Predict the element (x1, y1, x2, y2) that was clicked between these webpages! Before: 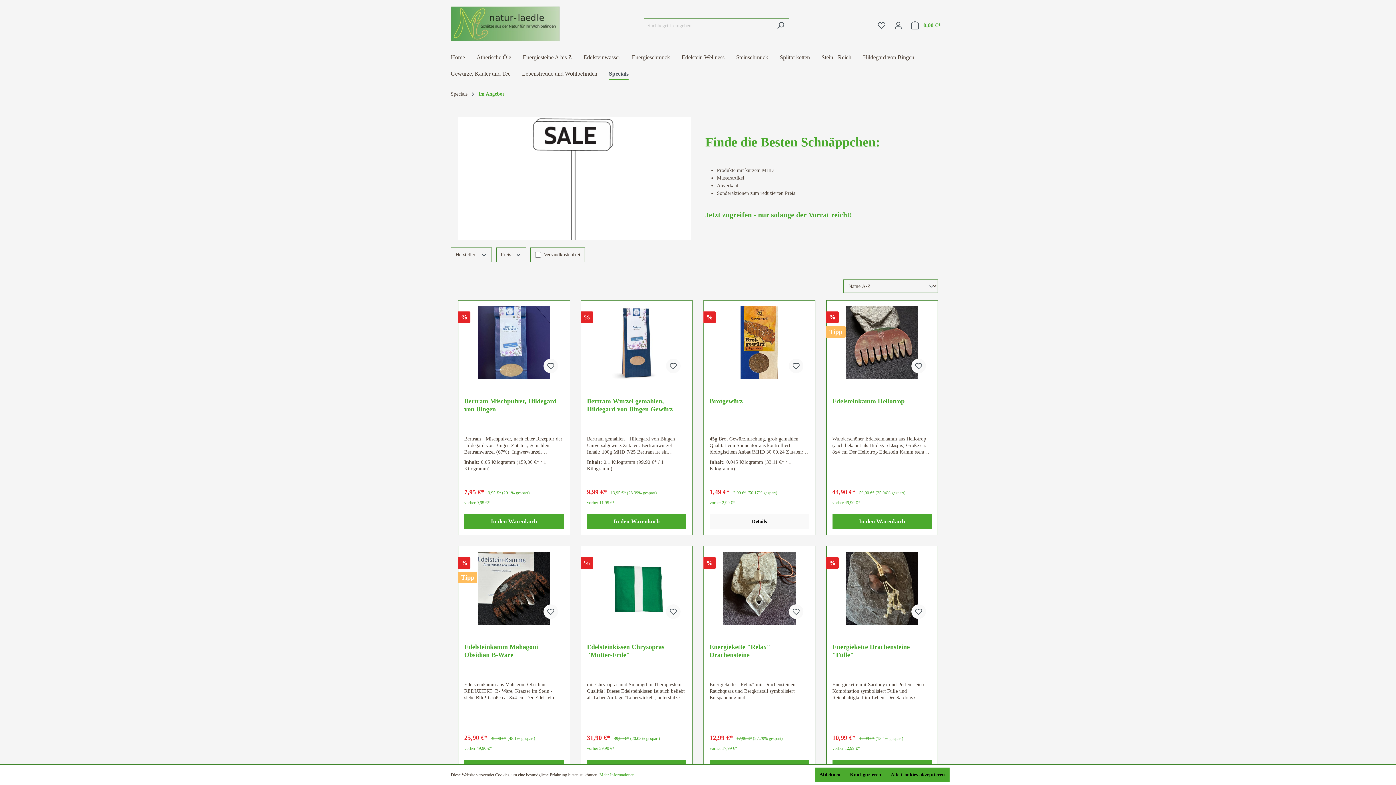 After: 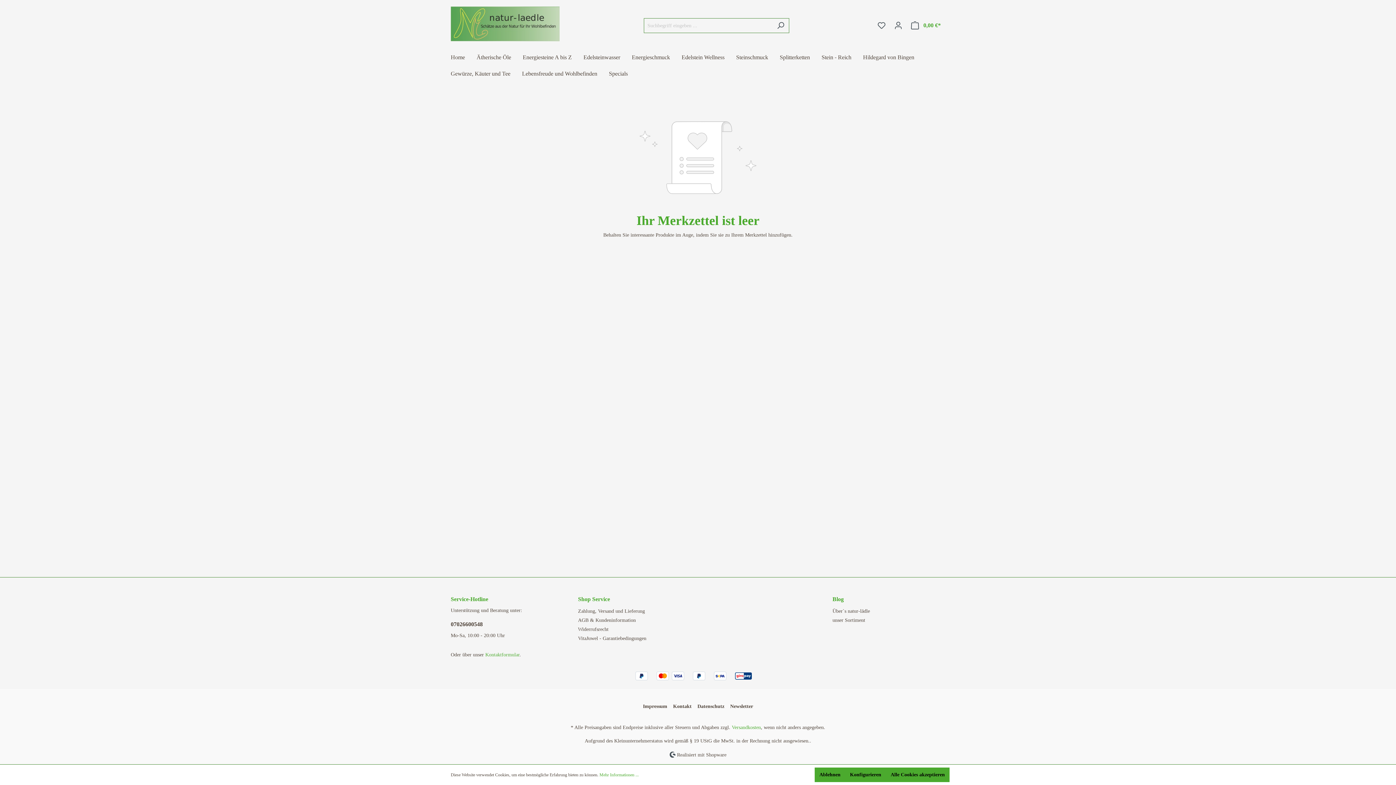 Action: label: Merkzettel bbox: (873, 18, 890, 32)